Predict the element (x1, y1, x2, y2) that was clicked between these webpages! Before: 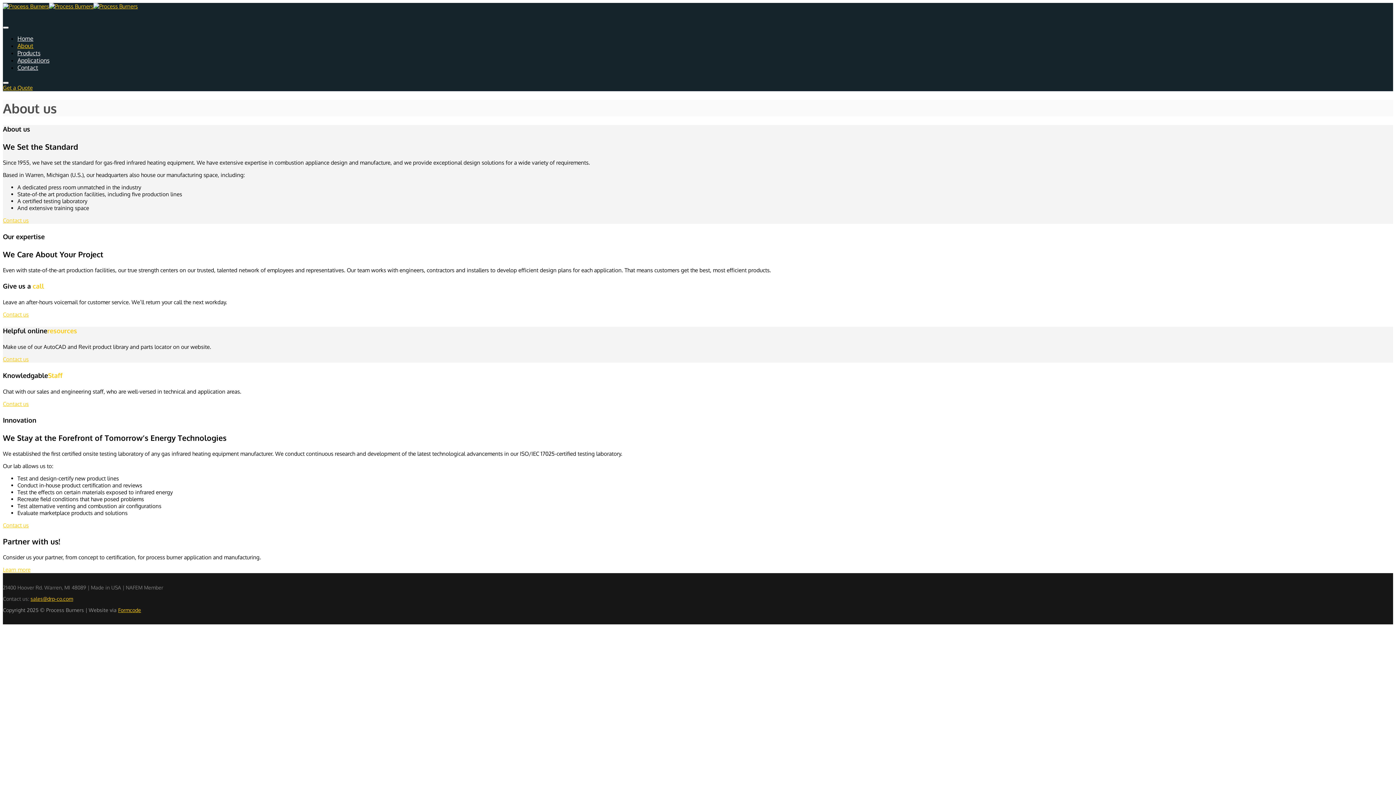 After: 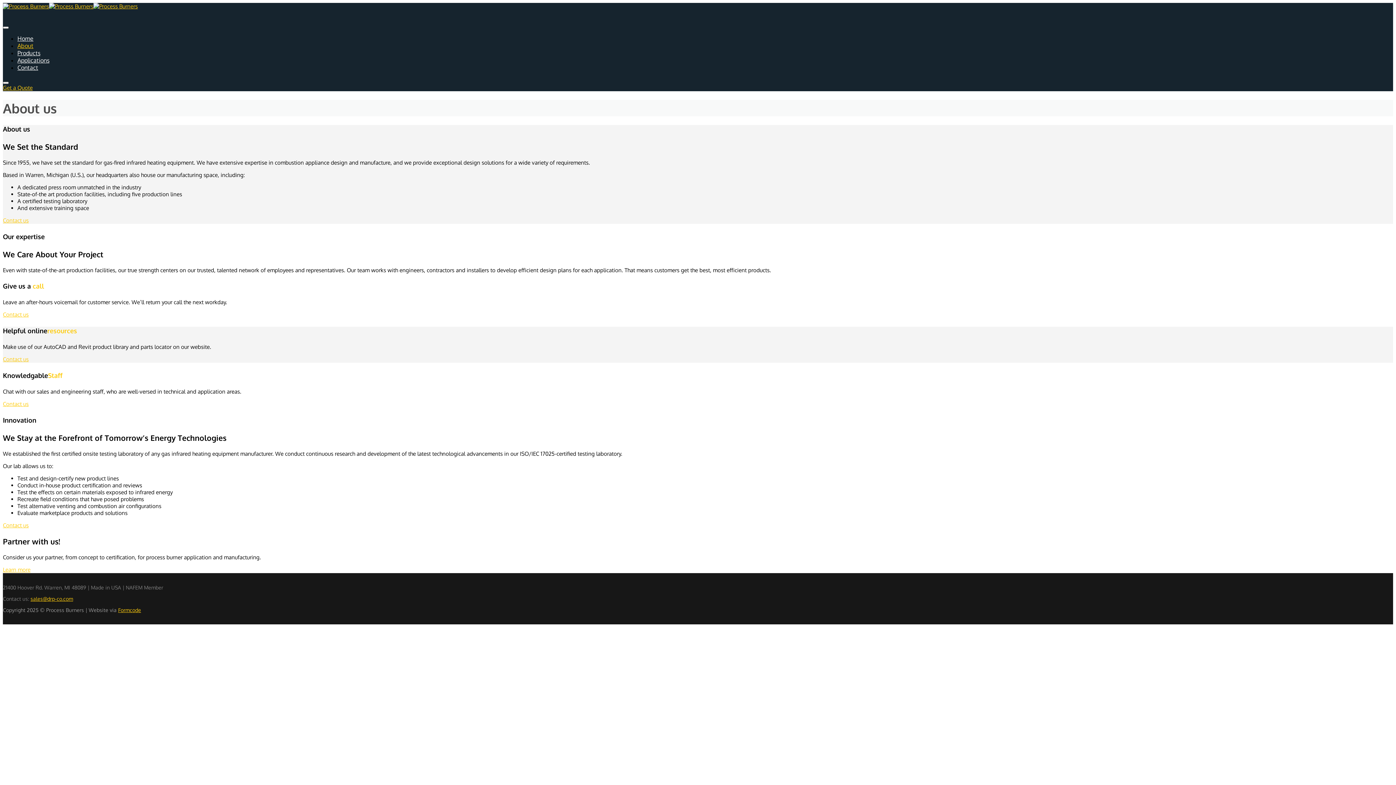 Action: bbox: (118, 607, 141, 613) label: Formcode